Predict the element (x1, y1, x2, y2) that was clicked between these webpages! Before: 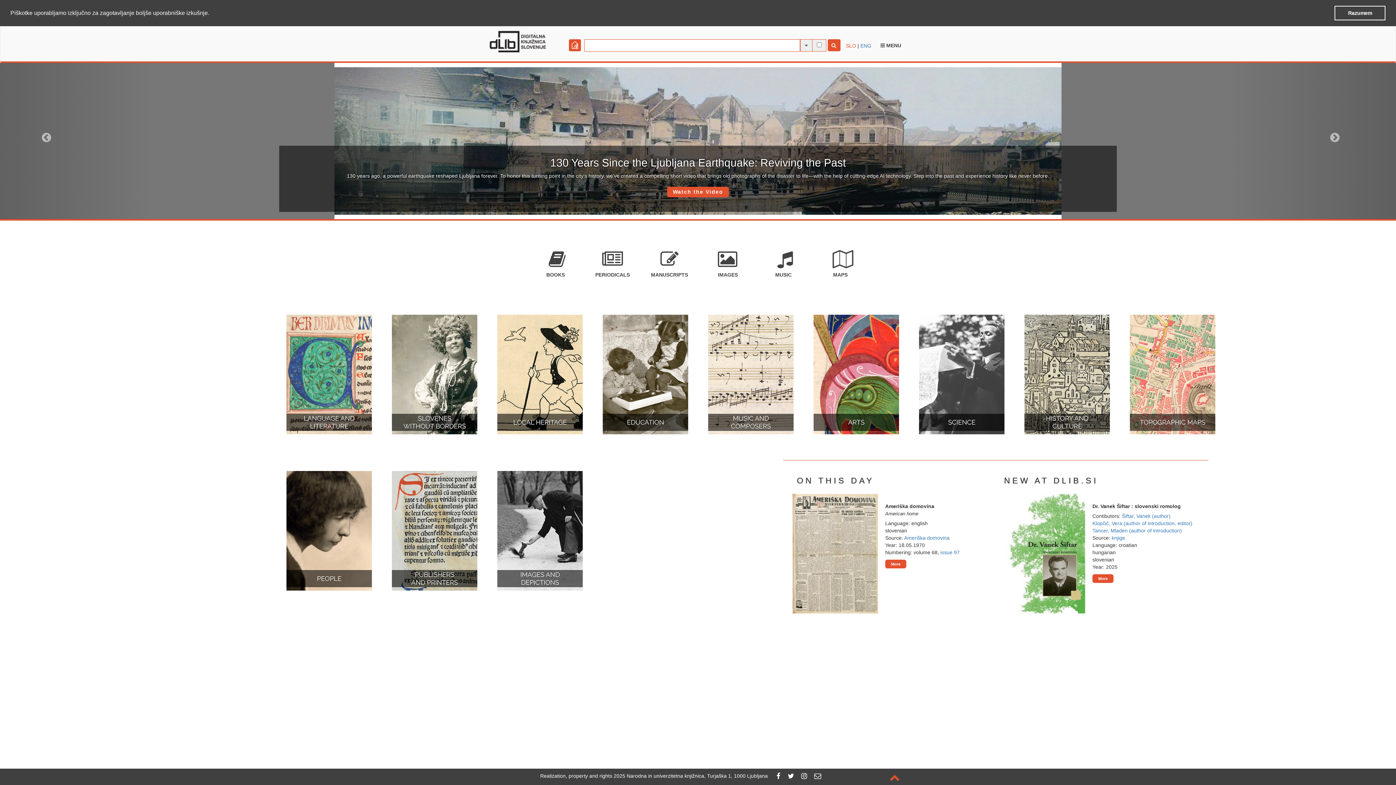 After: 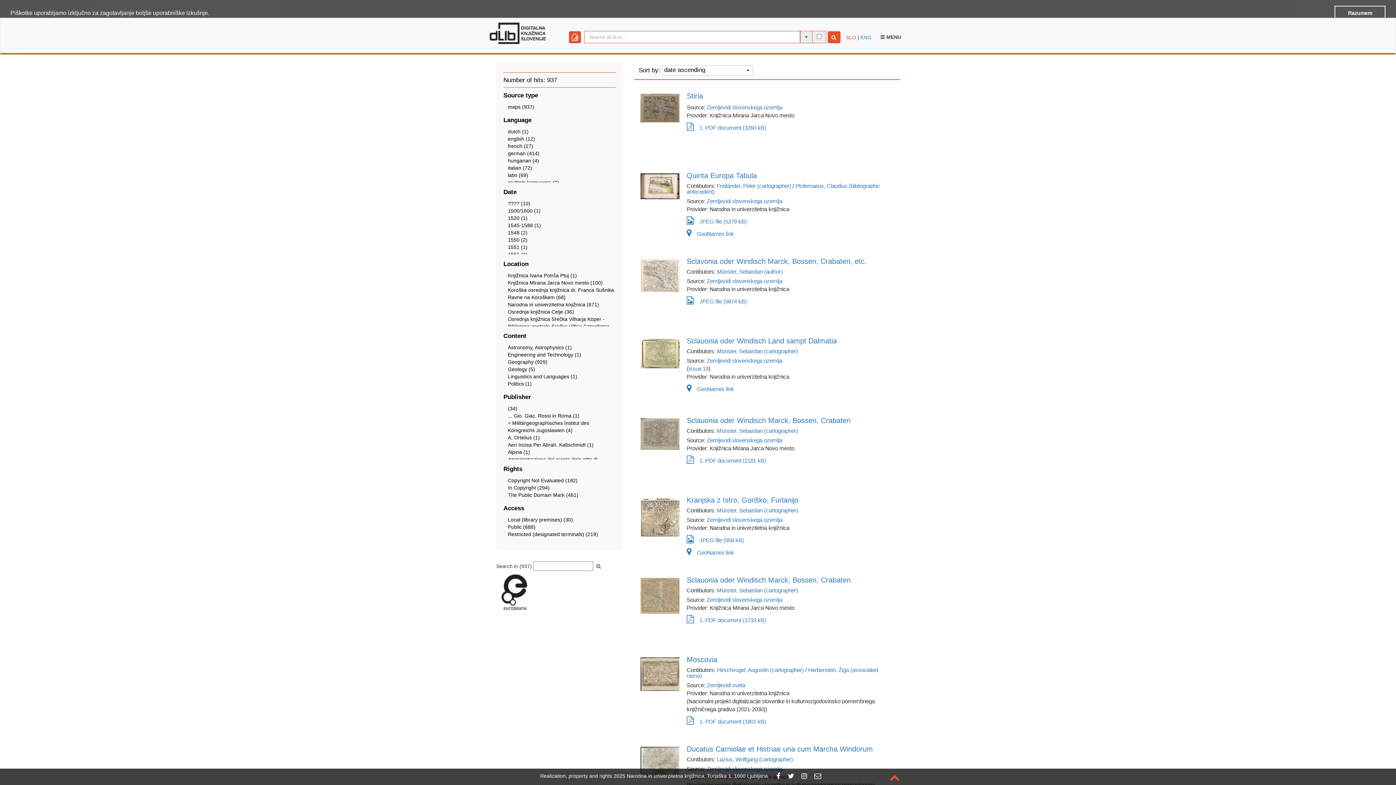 Action: label: MAPS bbox: (830, 244, 850, 277)